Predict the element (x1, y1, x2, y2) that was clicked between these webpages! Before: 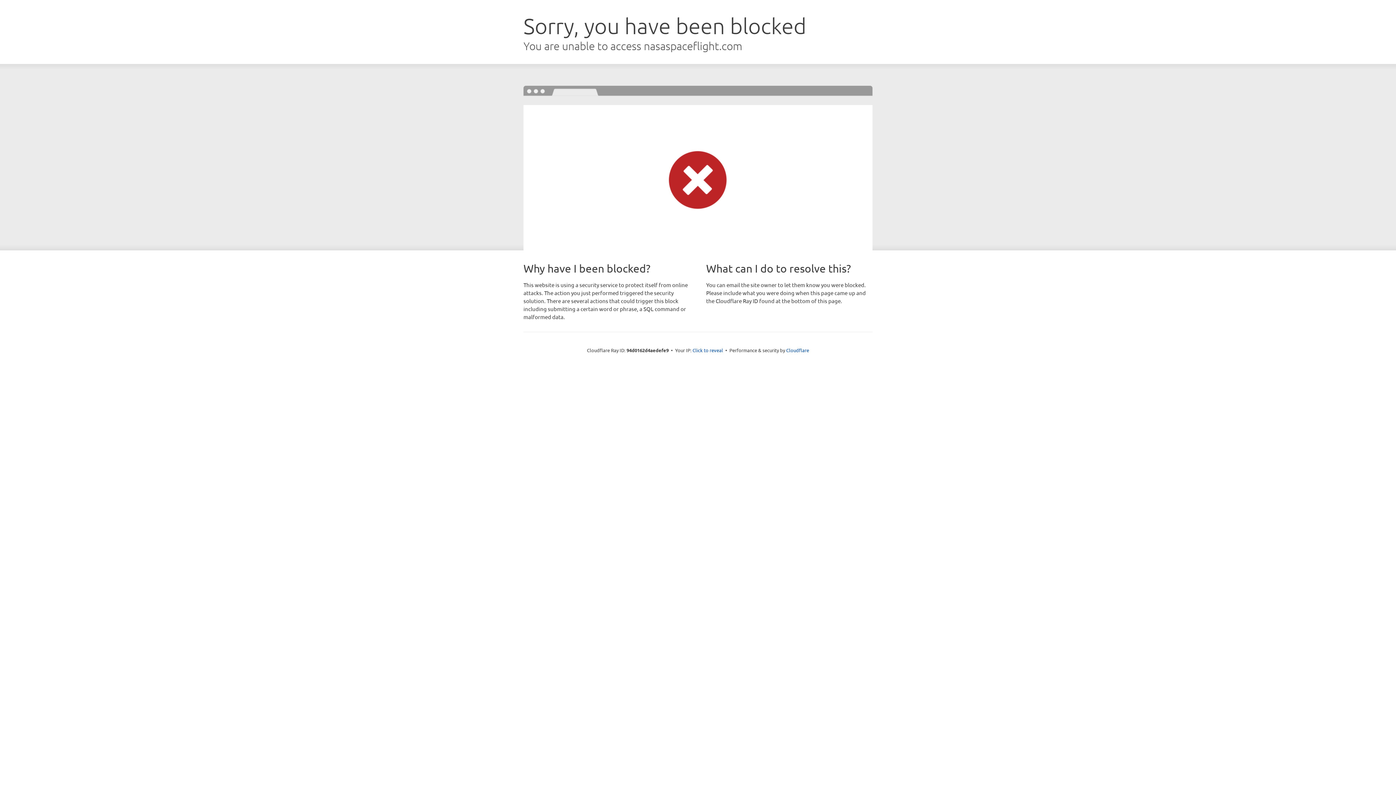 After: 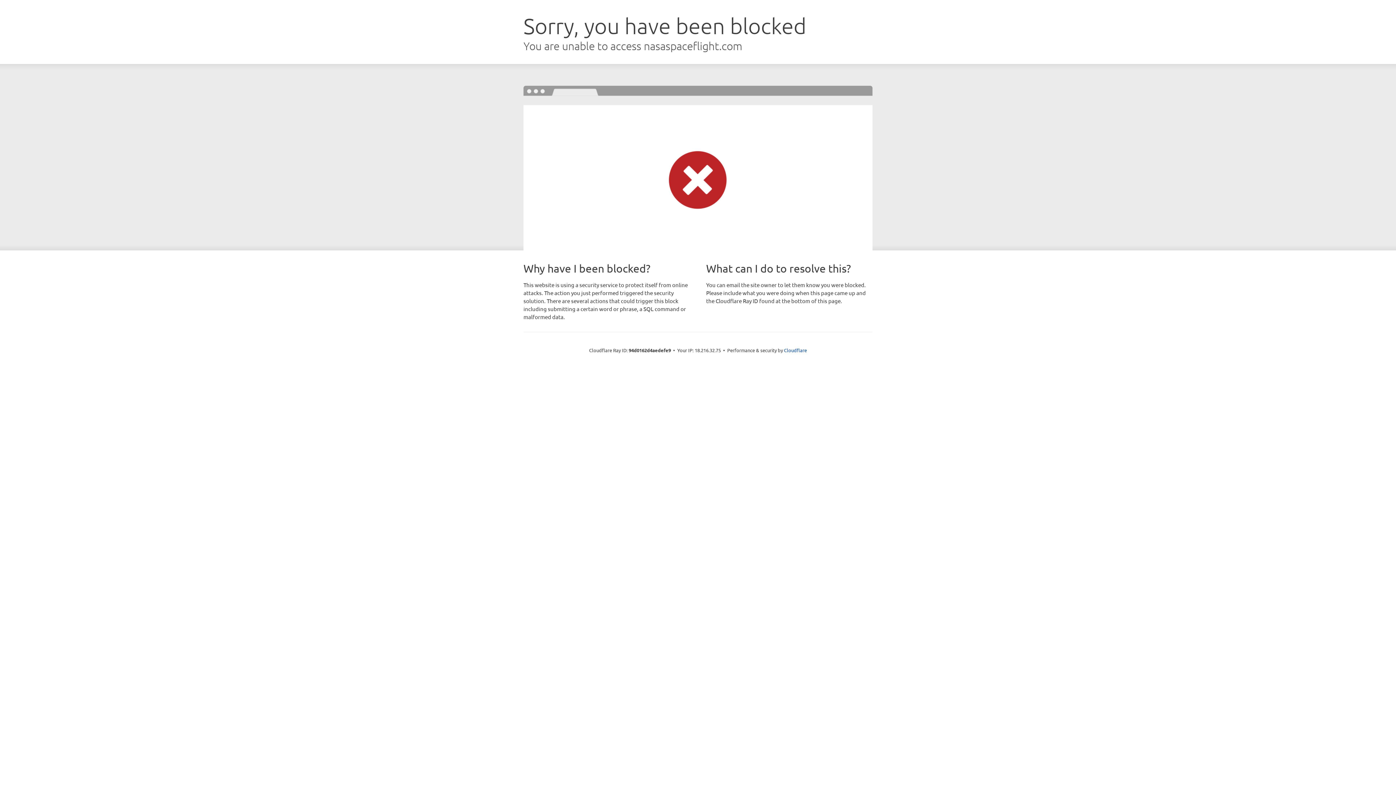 Action: label: Click to reveal bbox: (692, 346, 723, 353)